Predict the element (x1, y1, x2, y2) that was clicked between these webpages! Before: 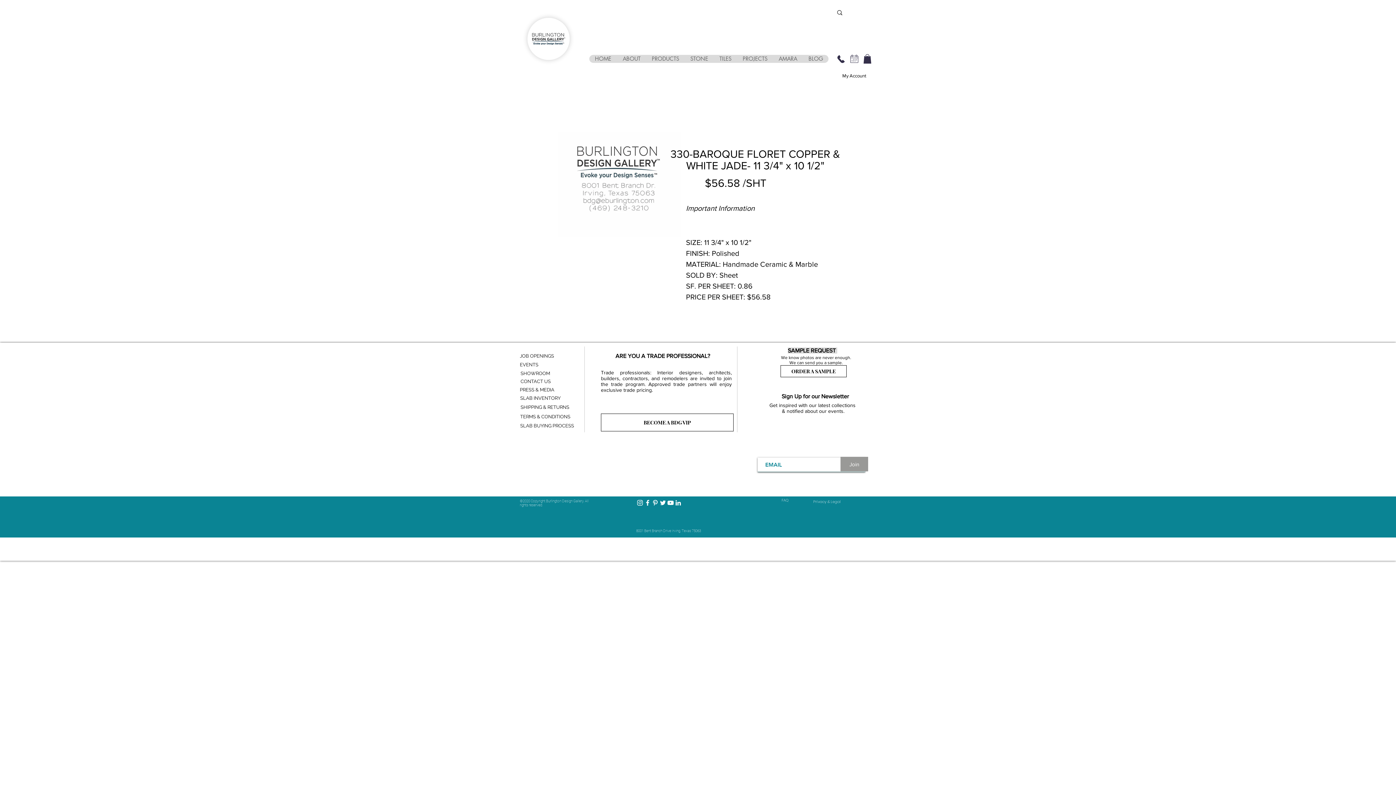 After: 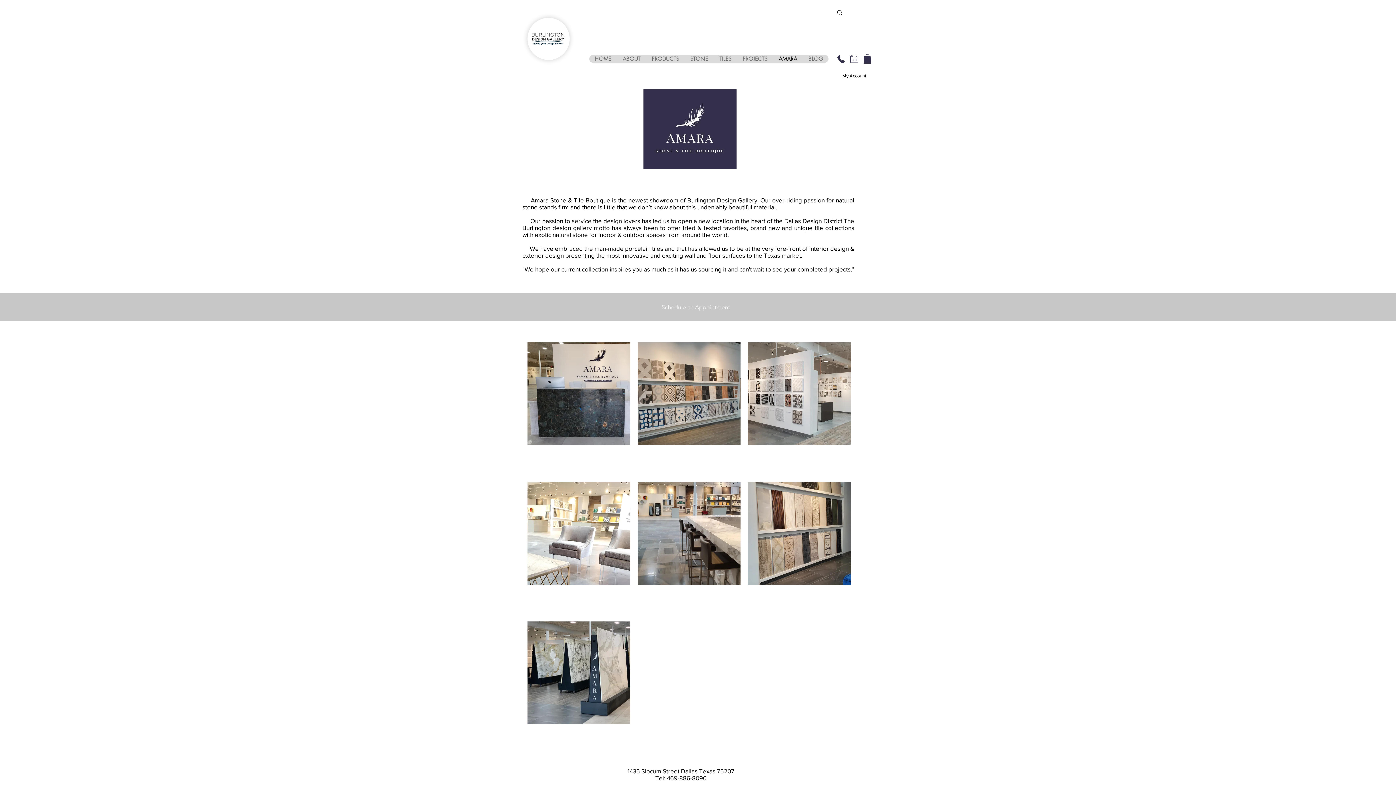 Action: label: AMARA bbox: (773, 54, 802, 62)